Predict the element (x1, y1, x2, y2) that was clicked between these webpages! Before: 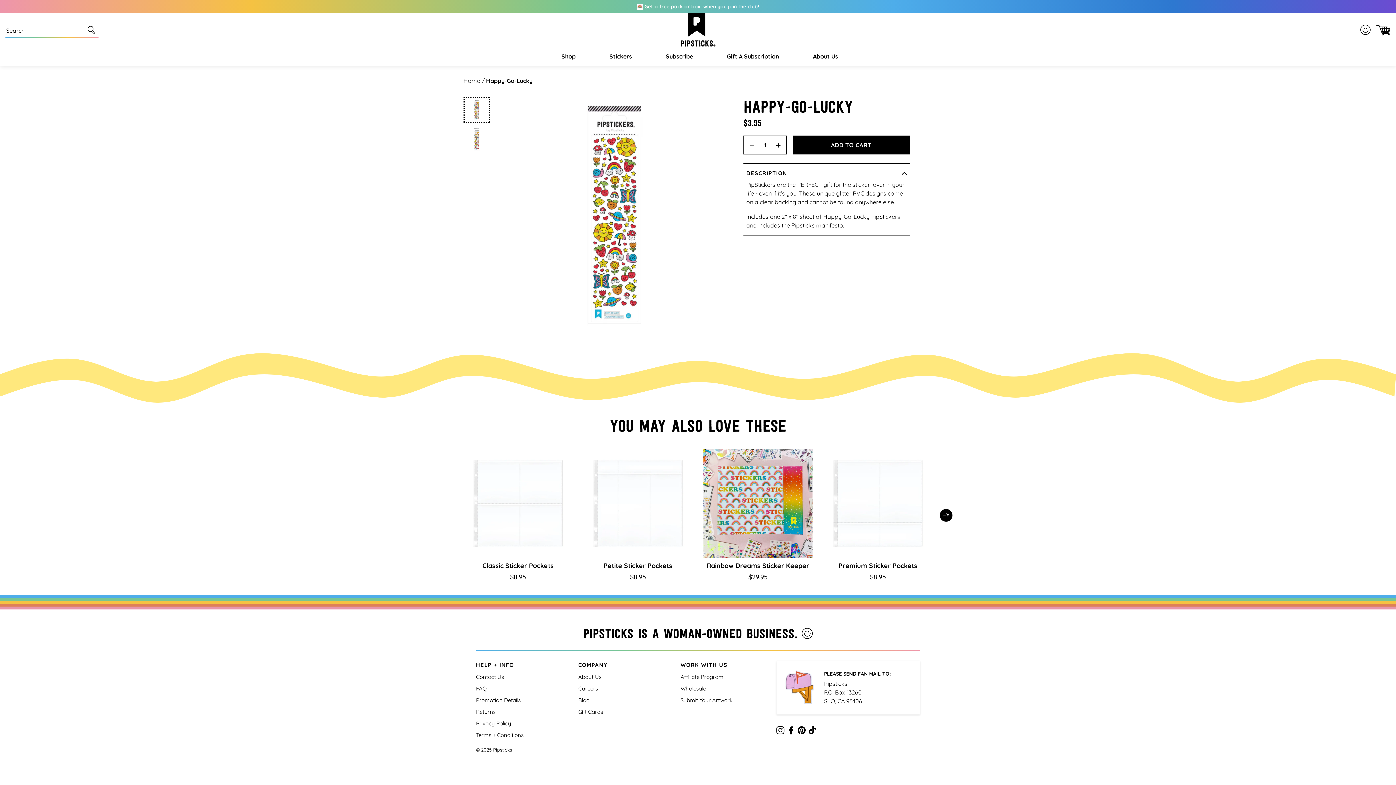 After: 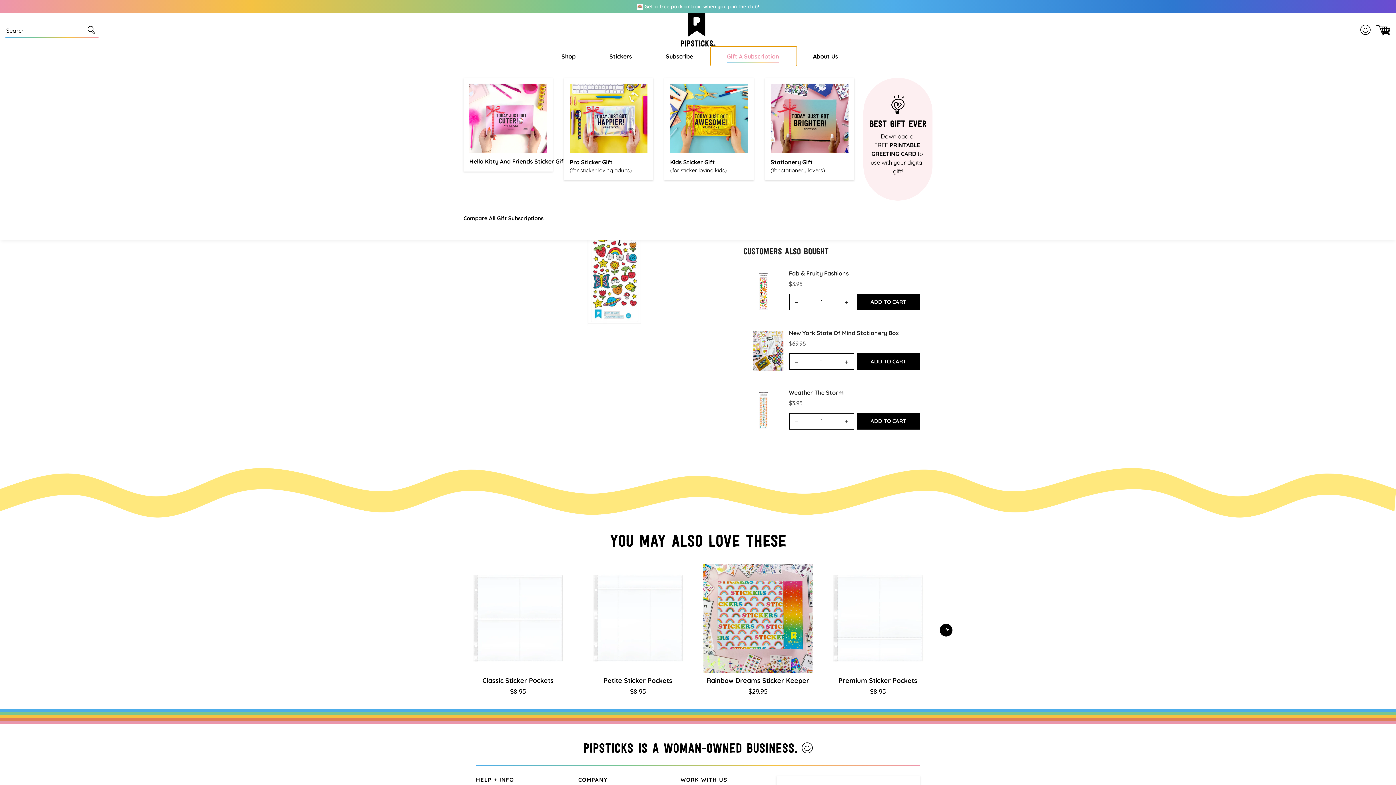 Action: label: Gift a Subscription bbox: (710, 46, 797, 66)